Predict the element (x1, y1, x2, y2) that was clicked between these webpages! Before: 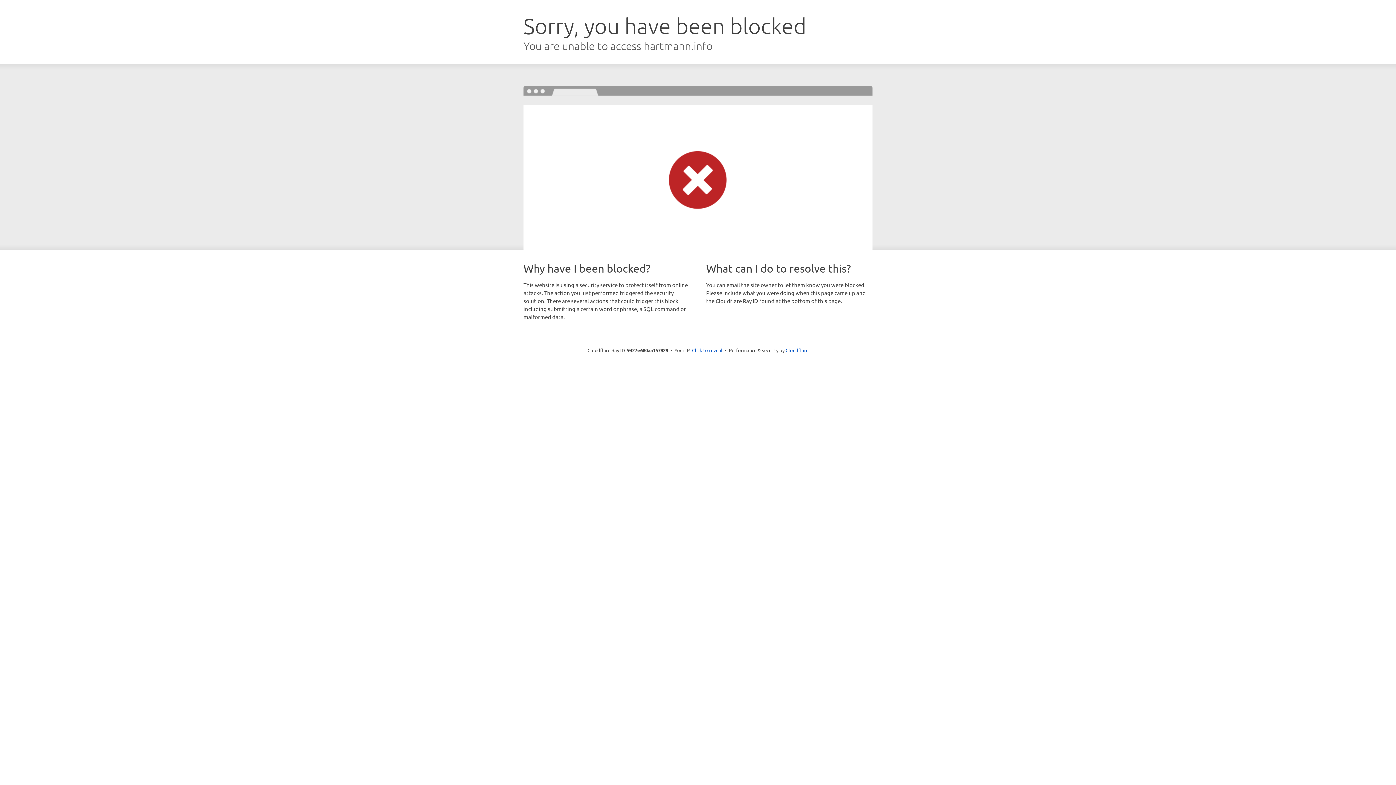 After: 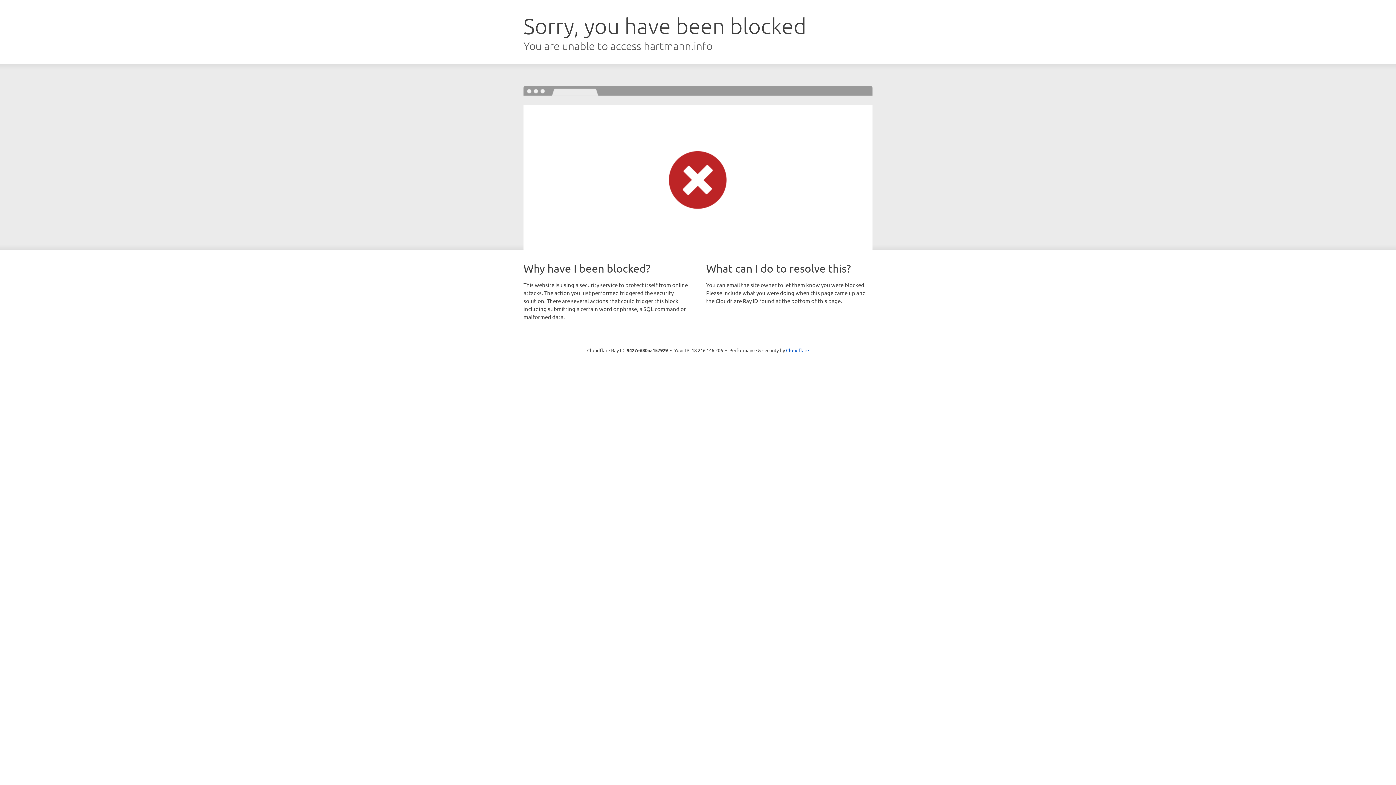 Action: label: Click to reveal bbox: (692, 346, 722, 353)